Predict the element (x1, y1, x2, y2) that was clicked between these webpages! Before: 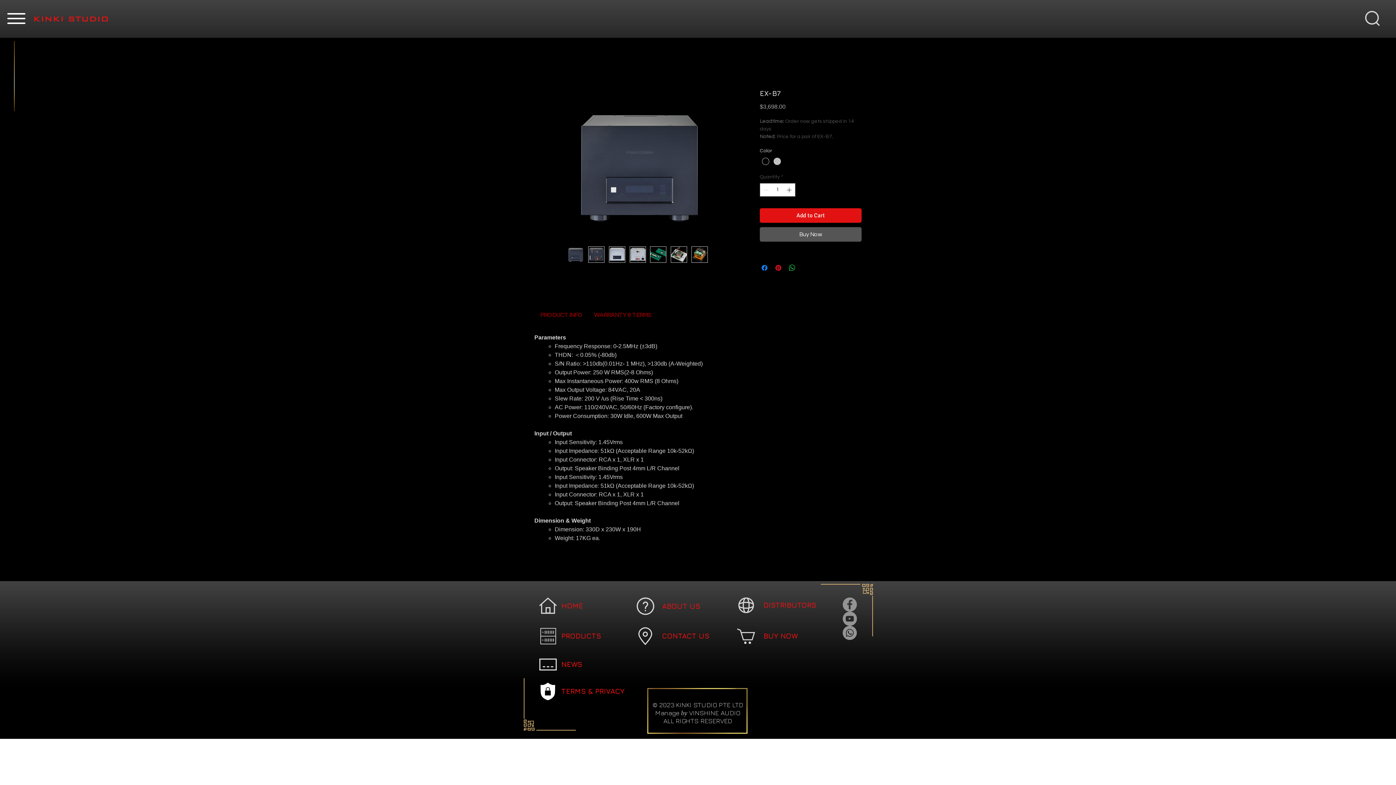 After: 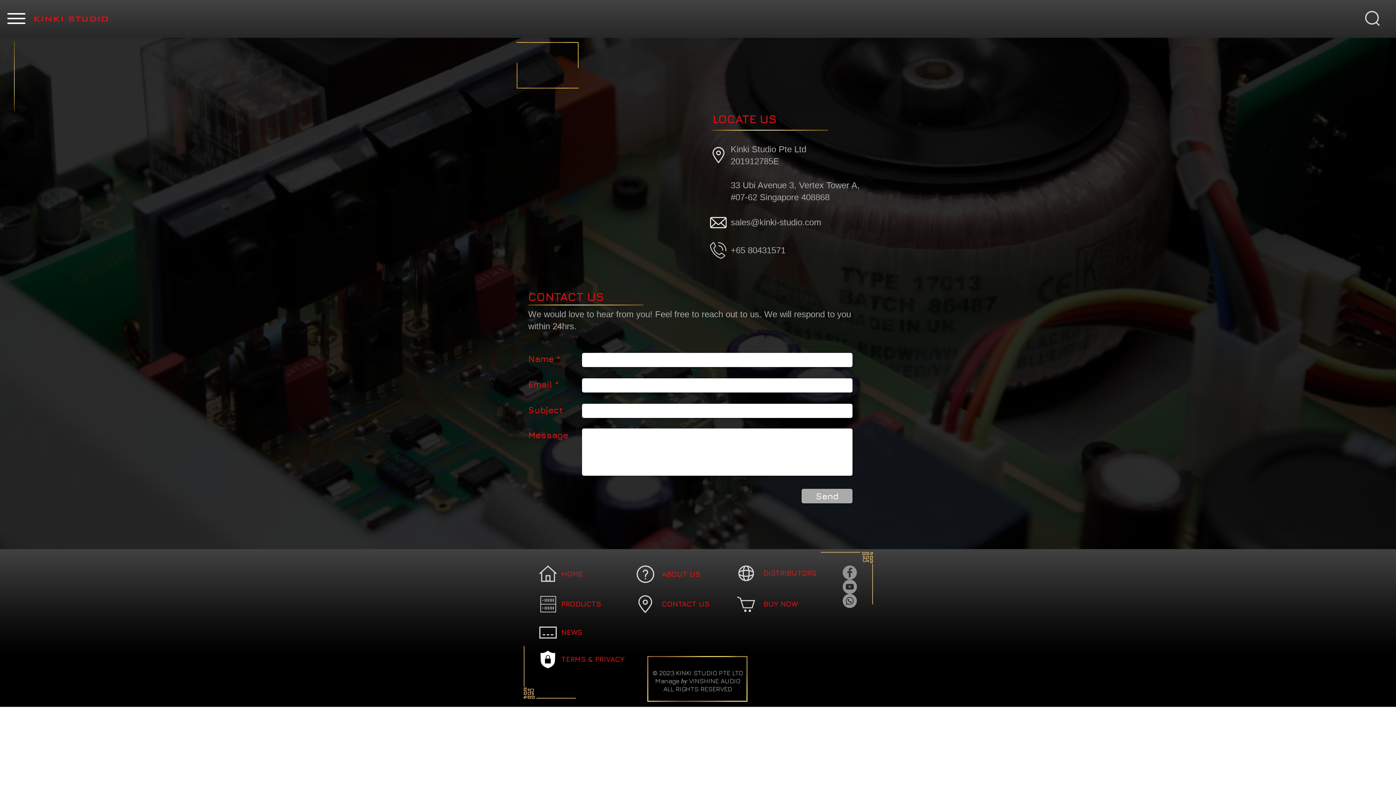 Action: bbox: (662, 632, 709, 640) label: CONTACT US